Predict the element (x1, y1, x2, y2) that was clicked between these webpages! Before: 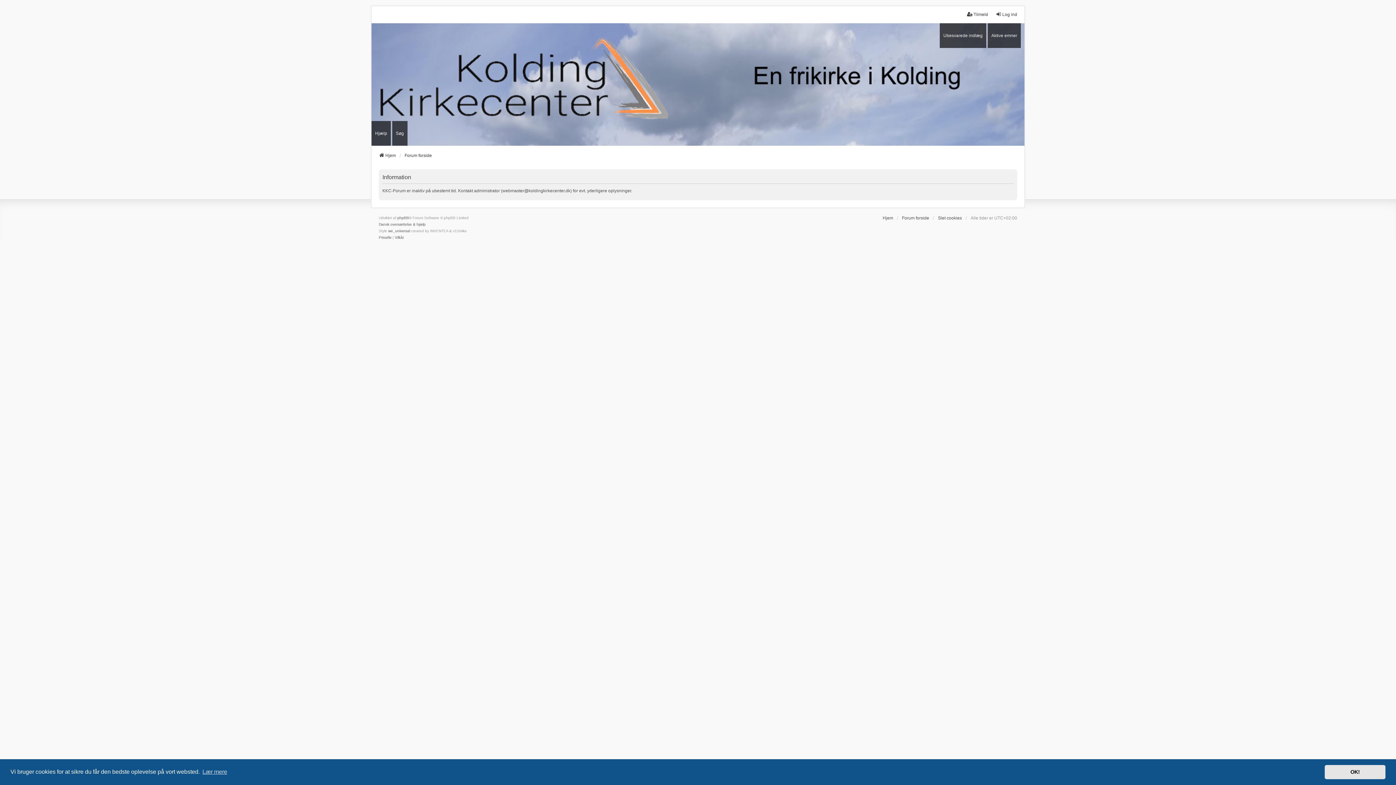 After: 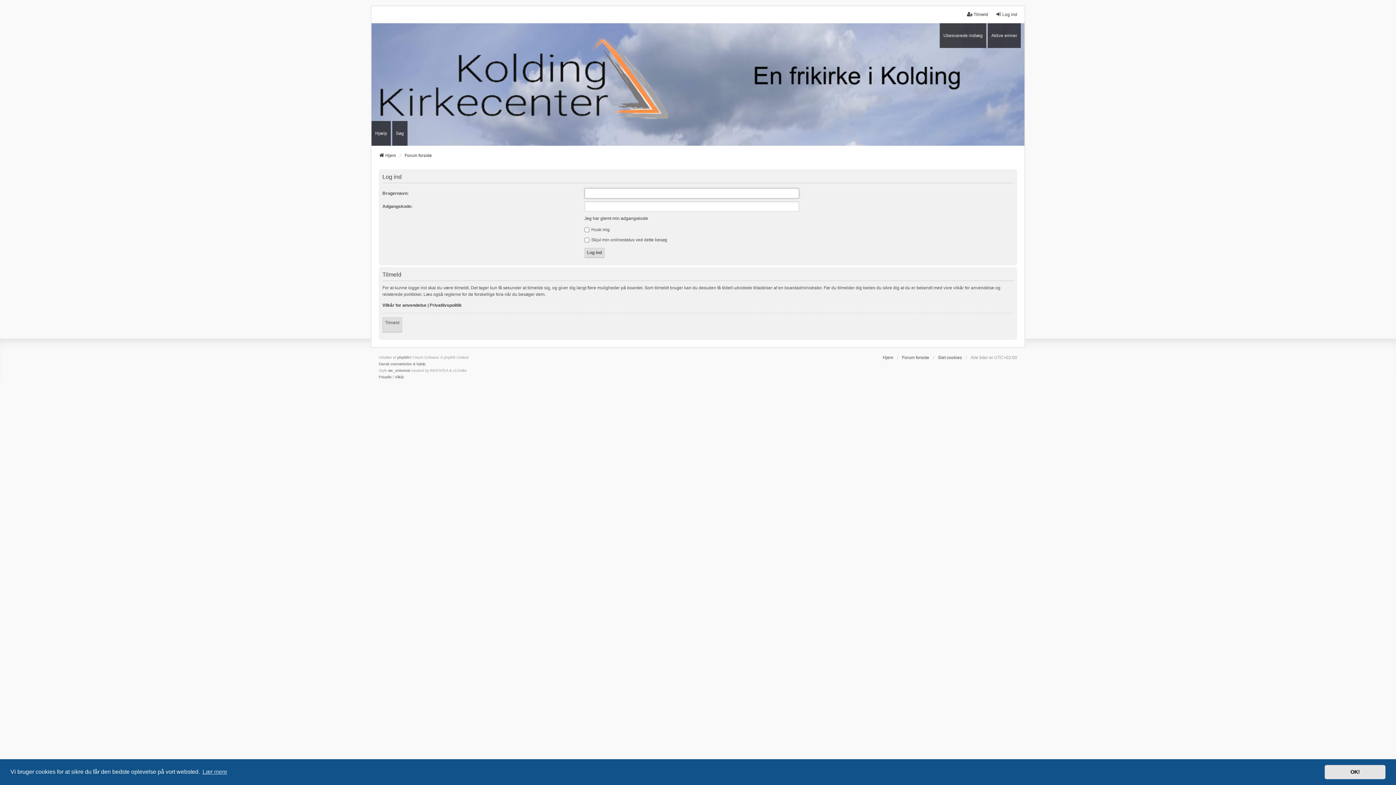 Action: bbox: (996, 11, 1017, 17) label: Log ind